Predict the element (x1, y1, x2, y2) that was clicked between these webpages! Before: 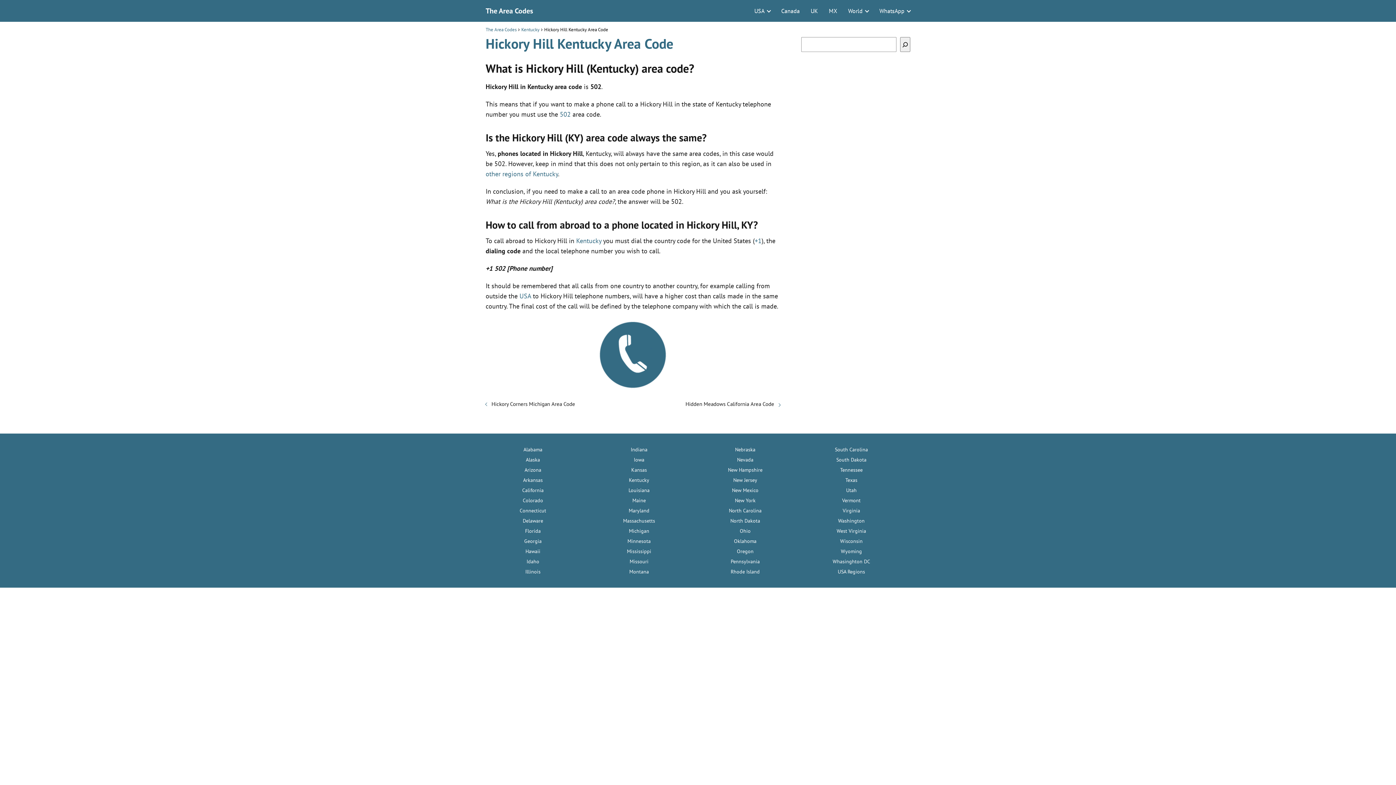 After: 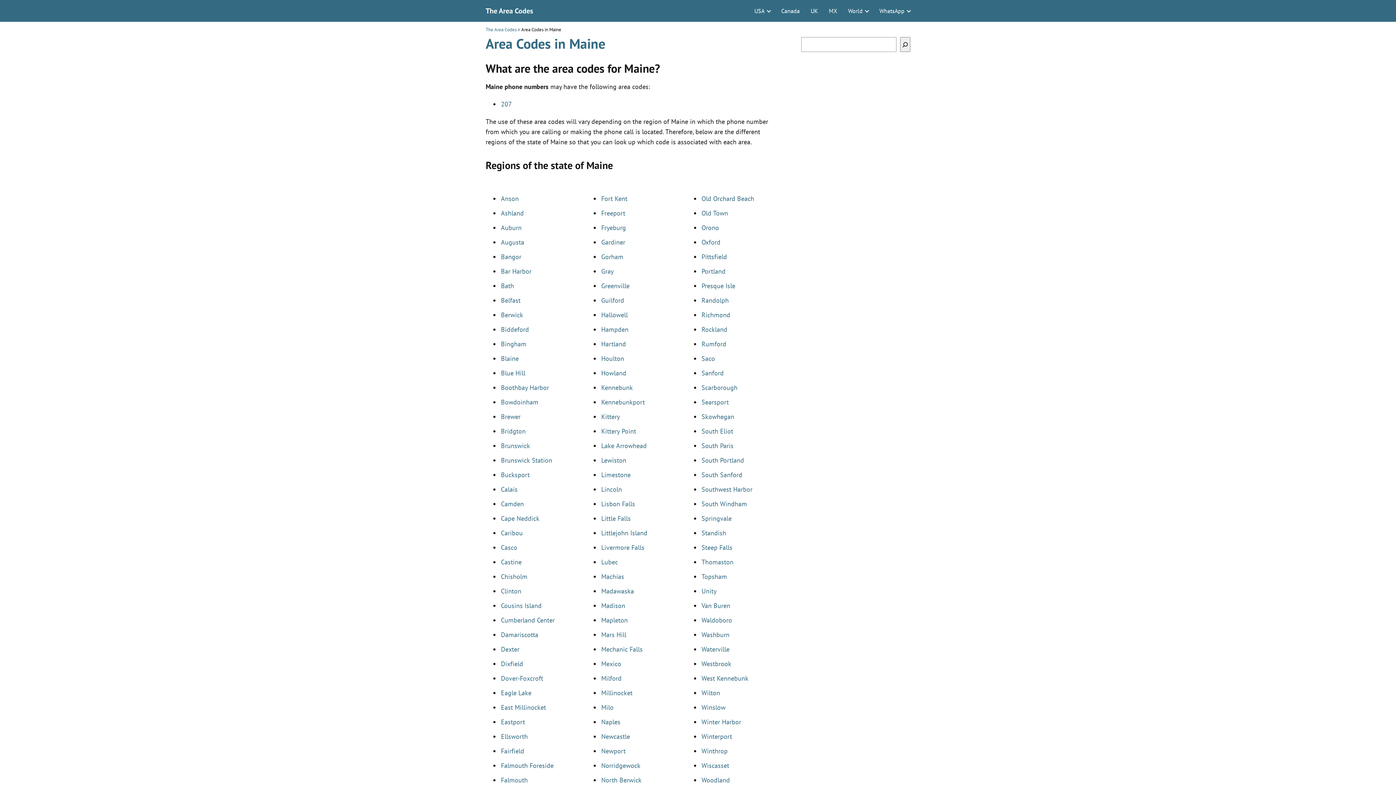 Action: bbox: (632, 497, 646, 504) label: Maine